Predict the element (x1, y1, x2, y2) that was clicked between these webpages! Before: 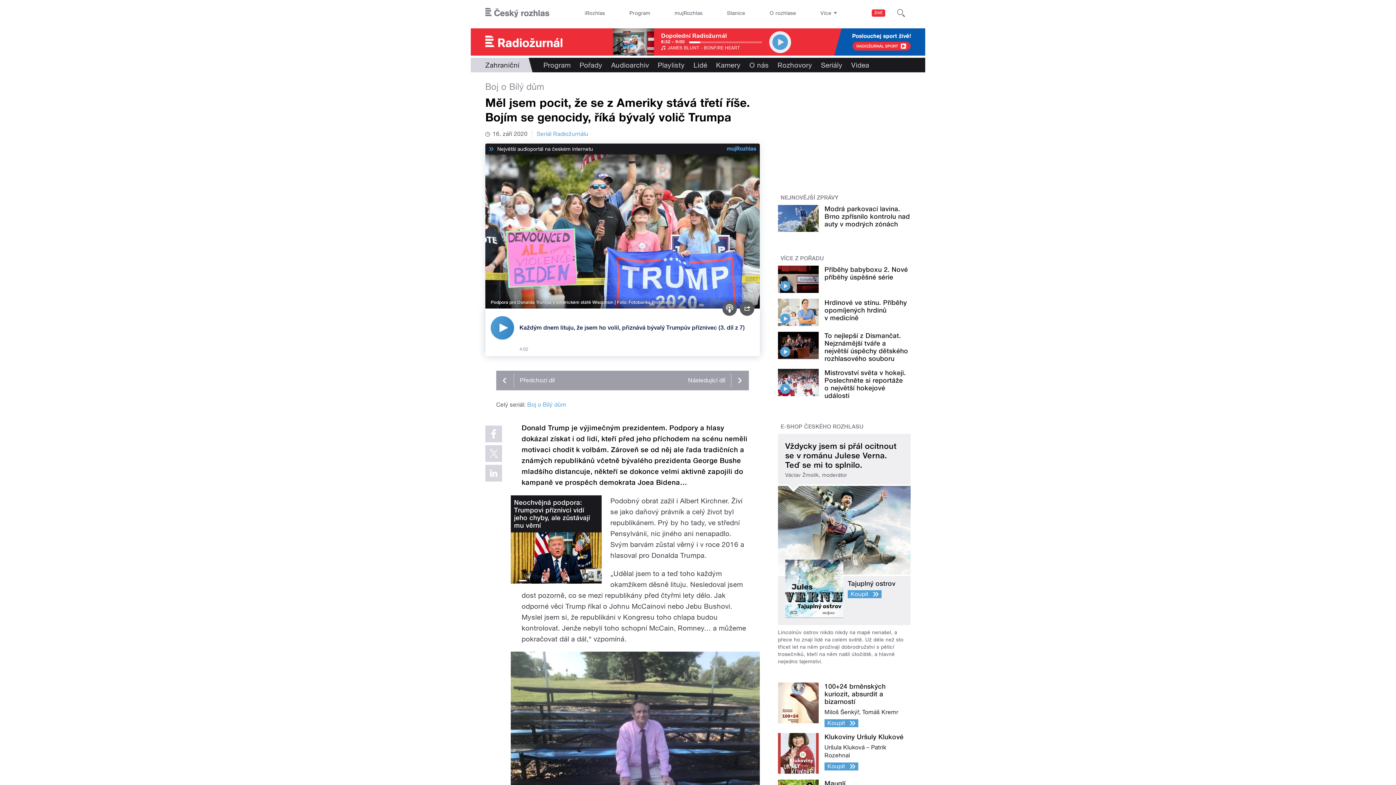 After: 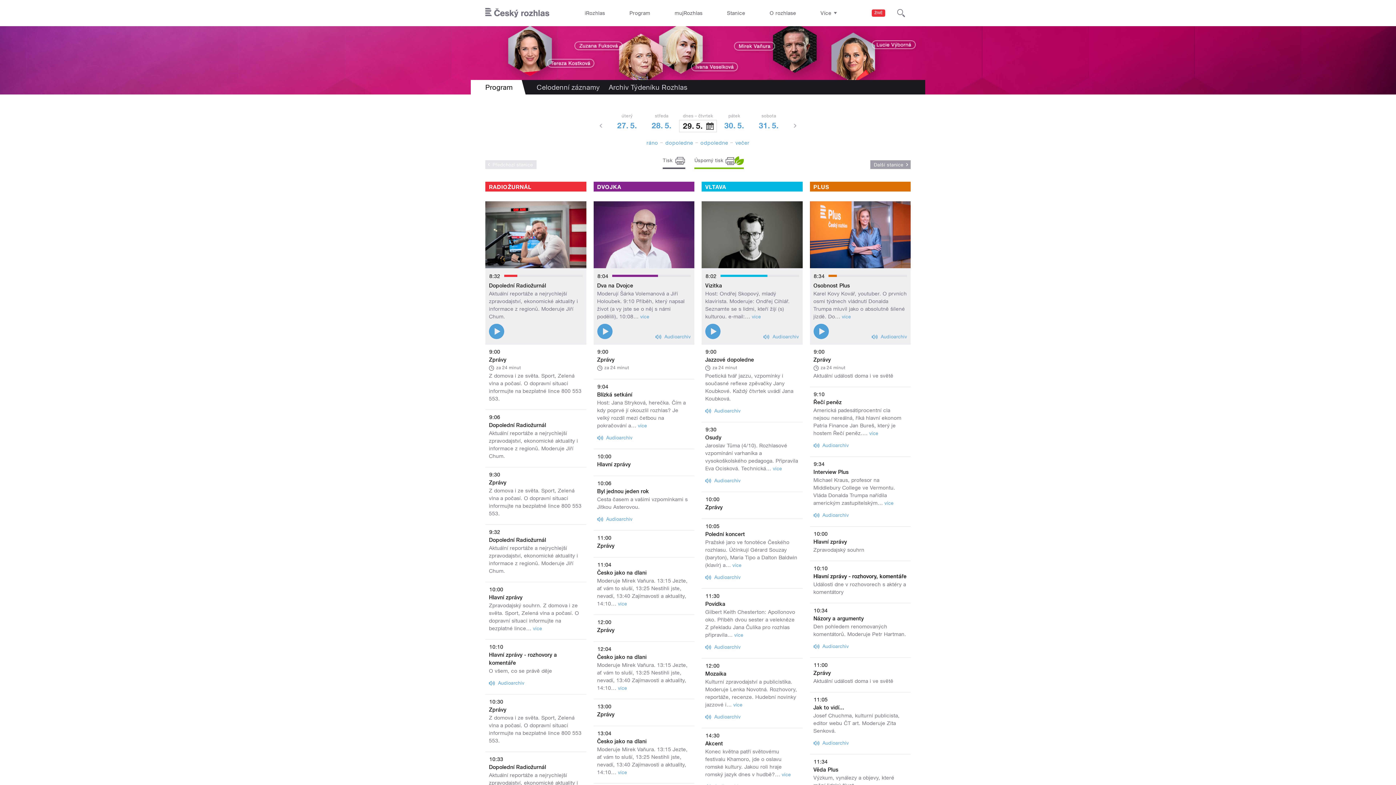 Action: label: Program bbox: (624, 0, 655, 26)